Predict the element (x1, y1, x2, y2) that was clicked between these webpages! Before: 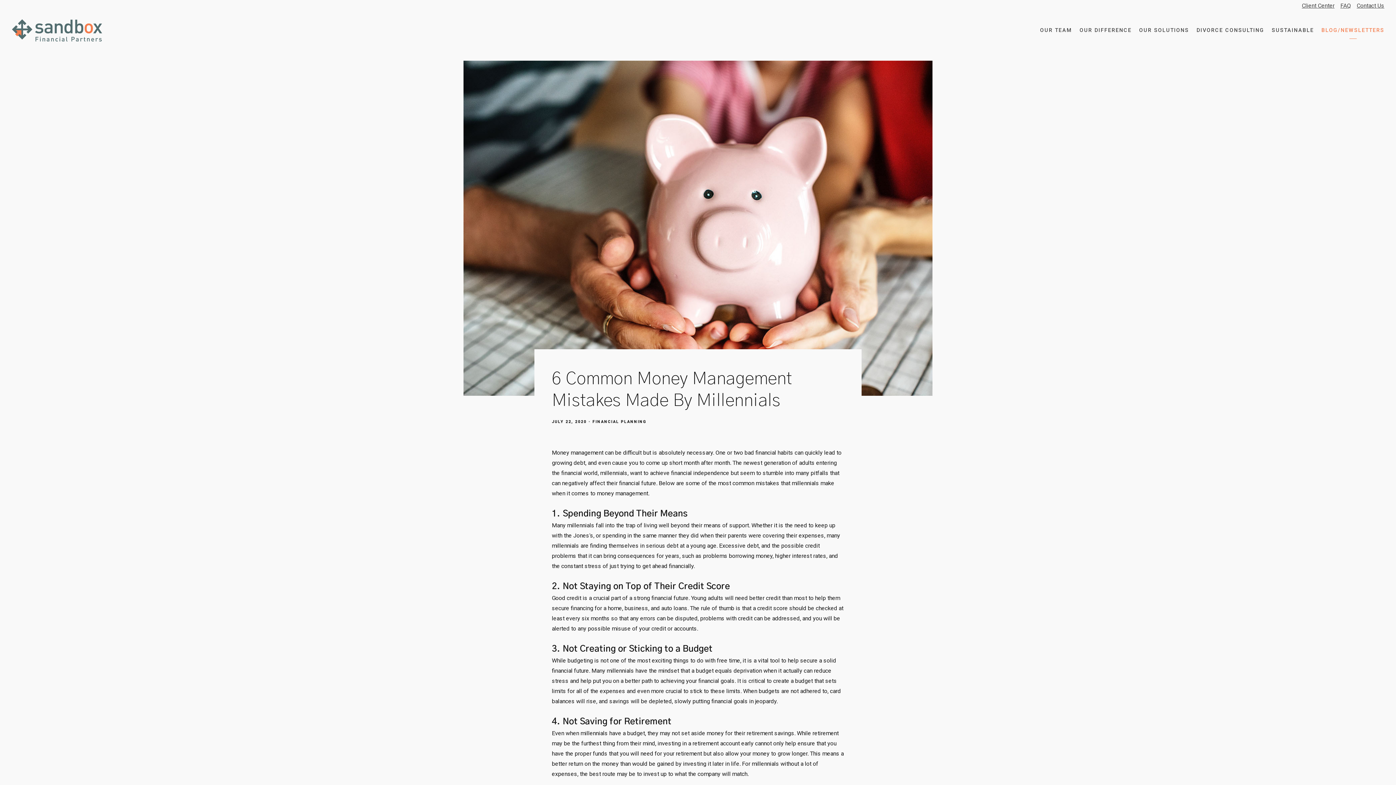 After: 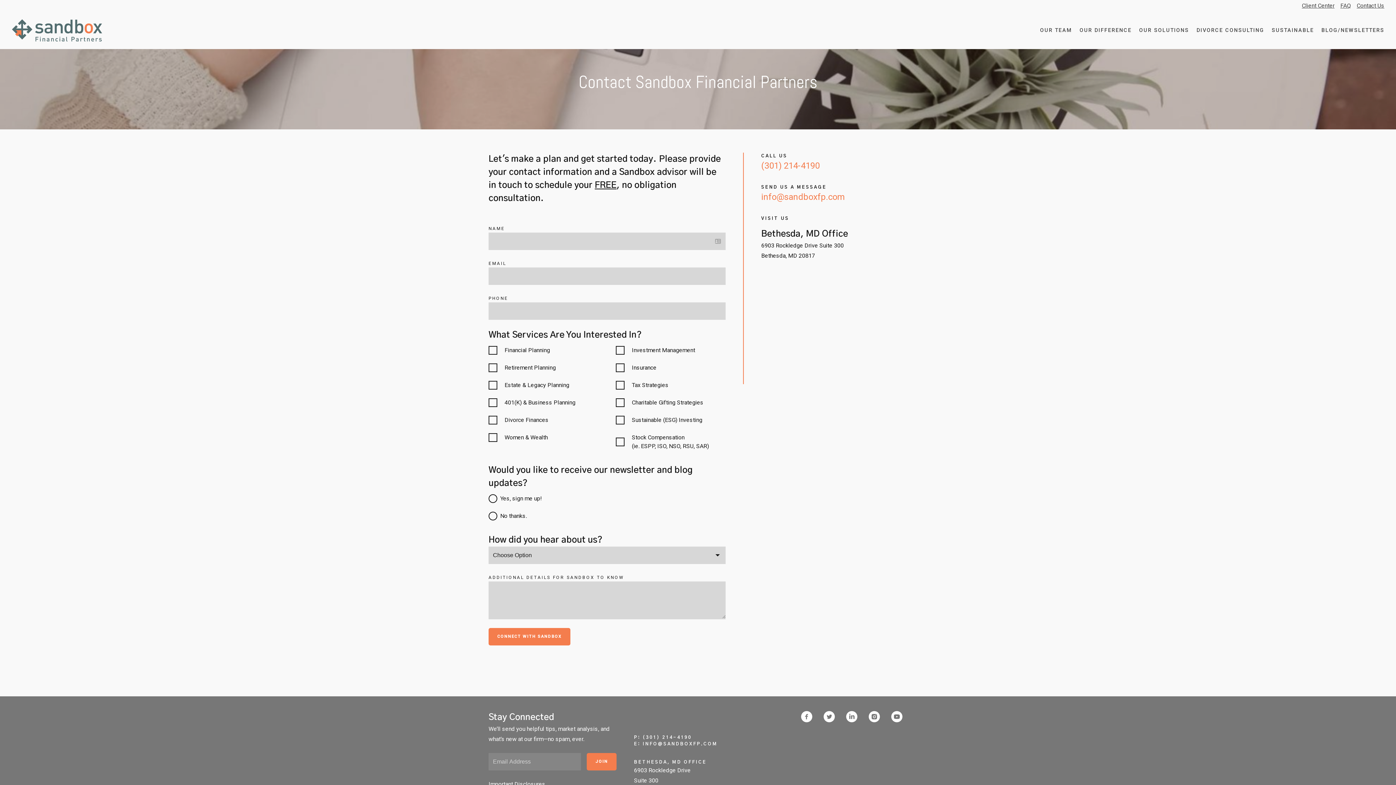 Action: label: Contact Us bbox: (1357, 1, 1384, 10)